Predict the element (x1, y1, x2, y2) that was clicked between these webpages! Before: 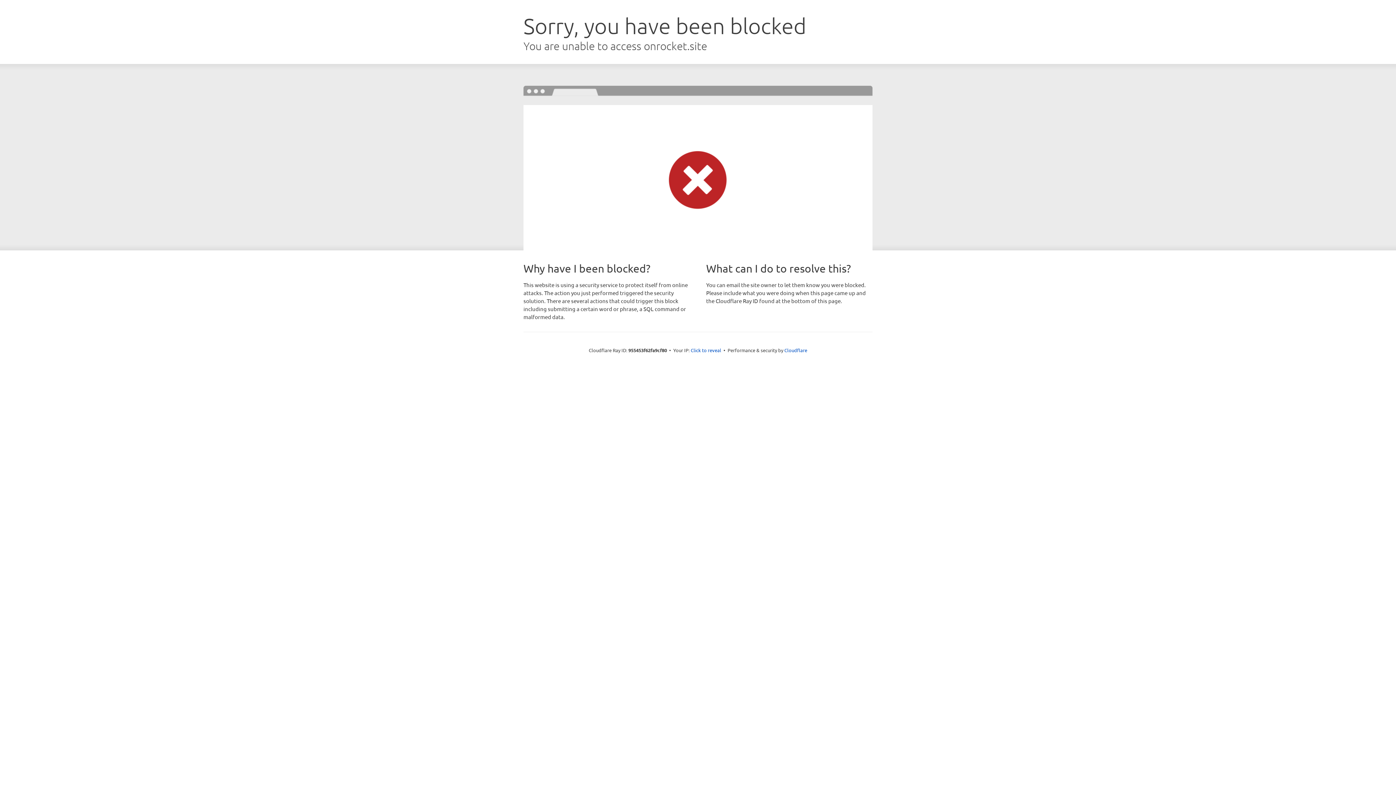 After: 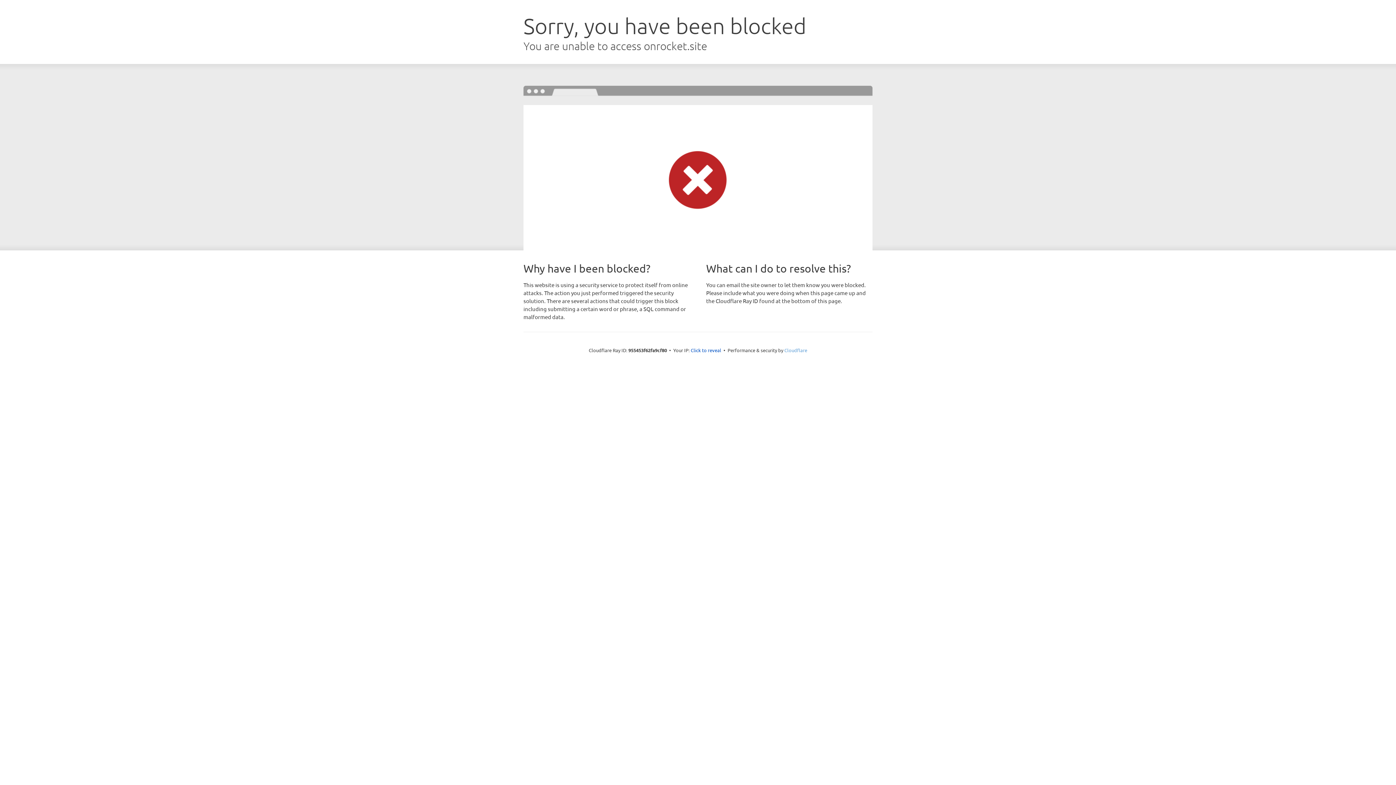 Action: label: Cloudflare bbox: (784, 347, 807, 353)